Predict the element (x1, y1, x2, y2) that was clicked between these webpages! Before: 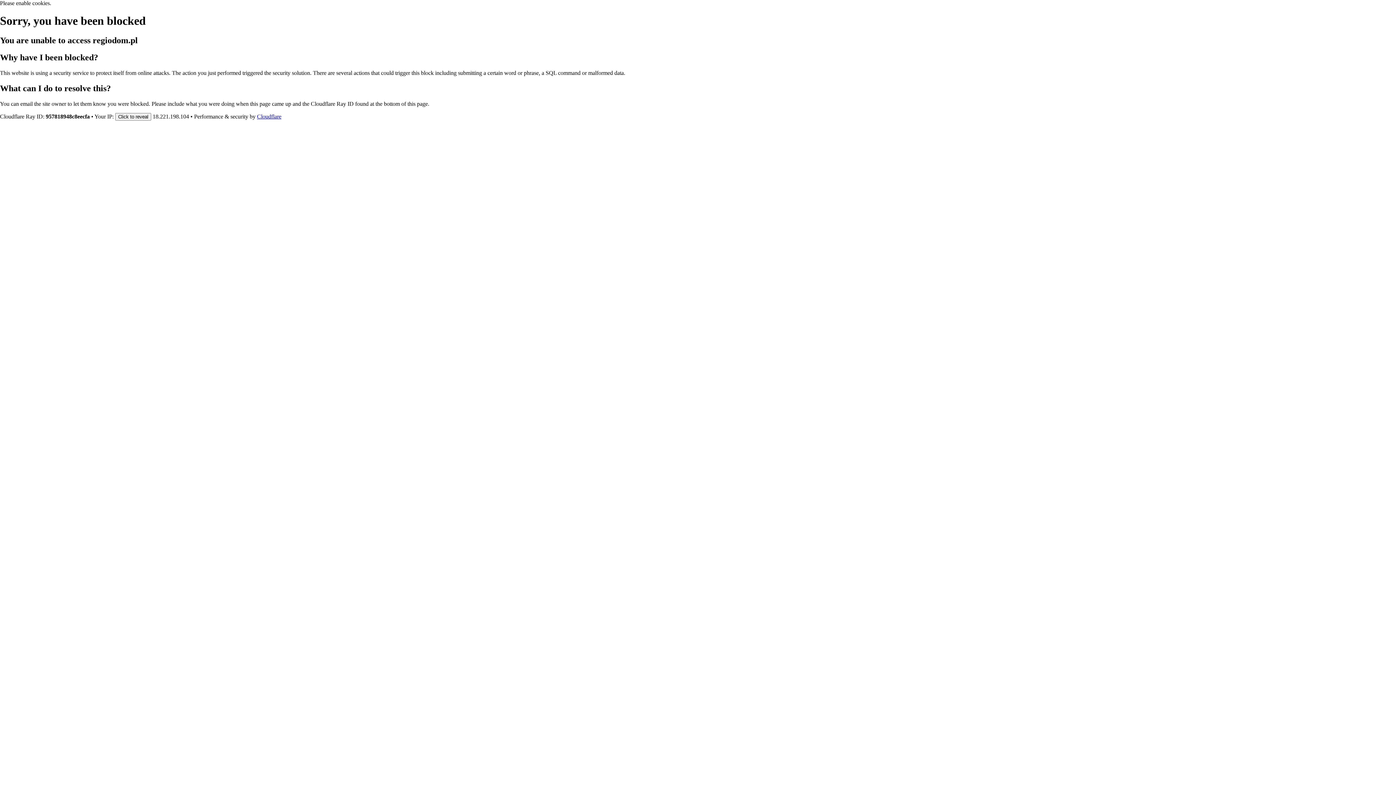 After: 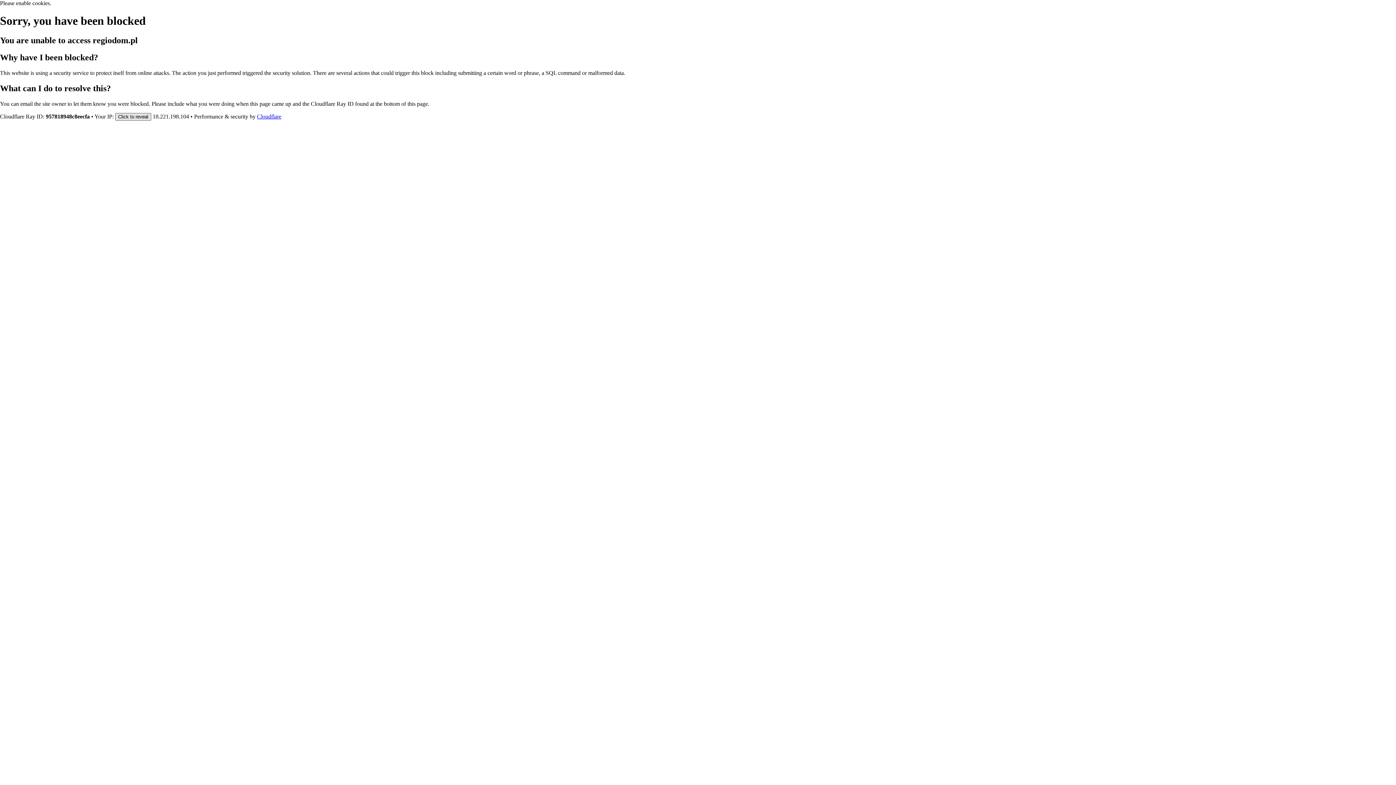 Action: bbox: (115, 112, 151, 120) label: Click to reveal